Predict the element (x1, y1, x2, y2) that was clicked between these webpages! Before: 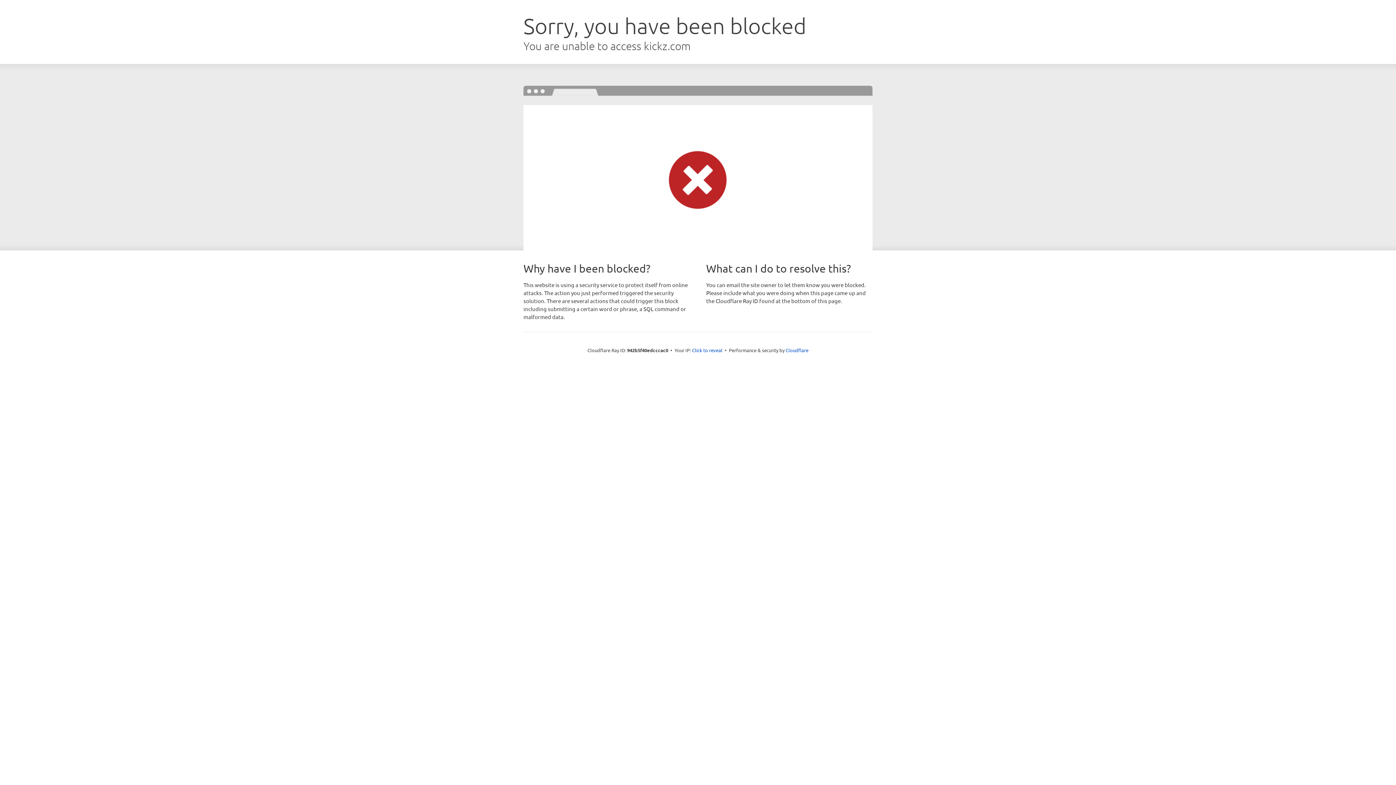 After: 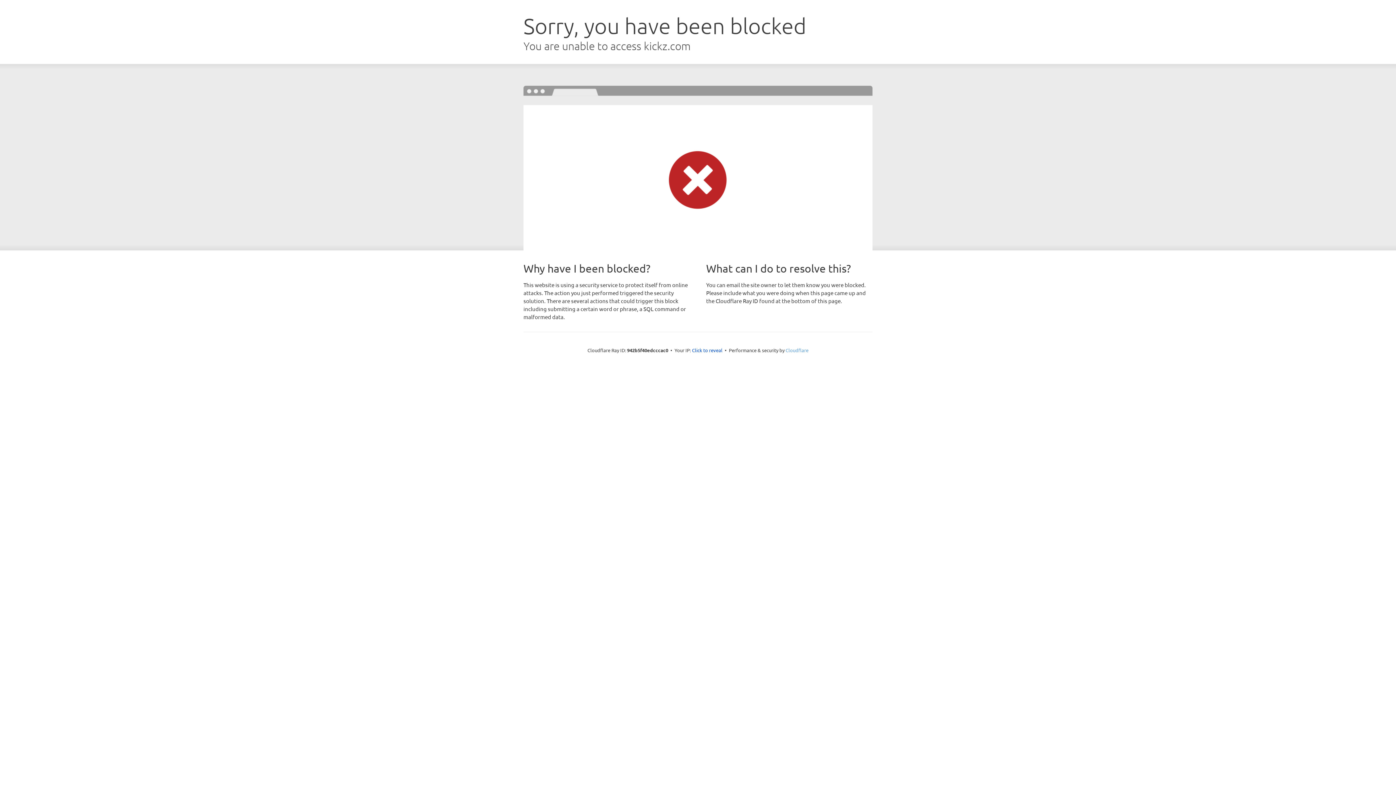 Action: label: Cloudflare bbox: (785, 347, 808, 353)